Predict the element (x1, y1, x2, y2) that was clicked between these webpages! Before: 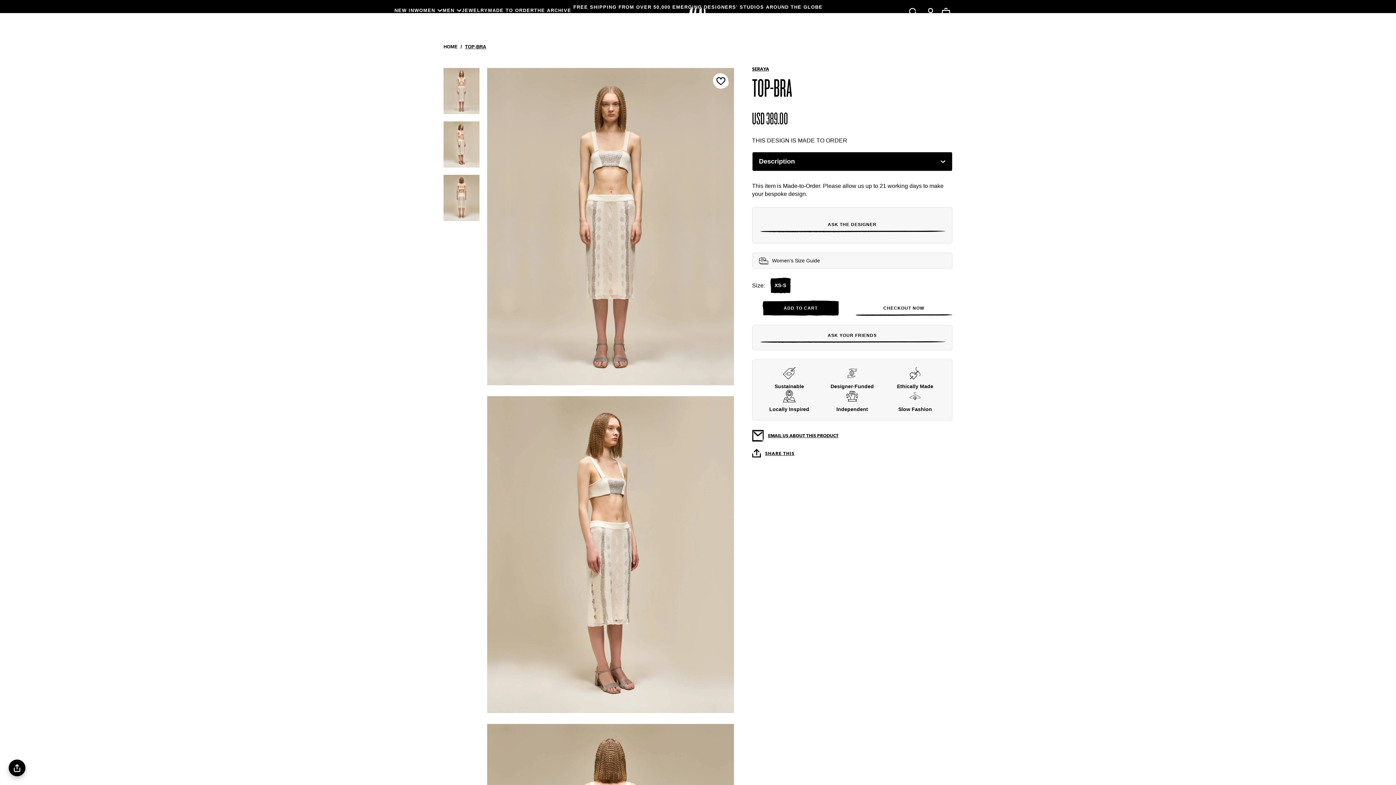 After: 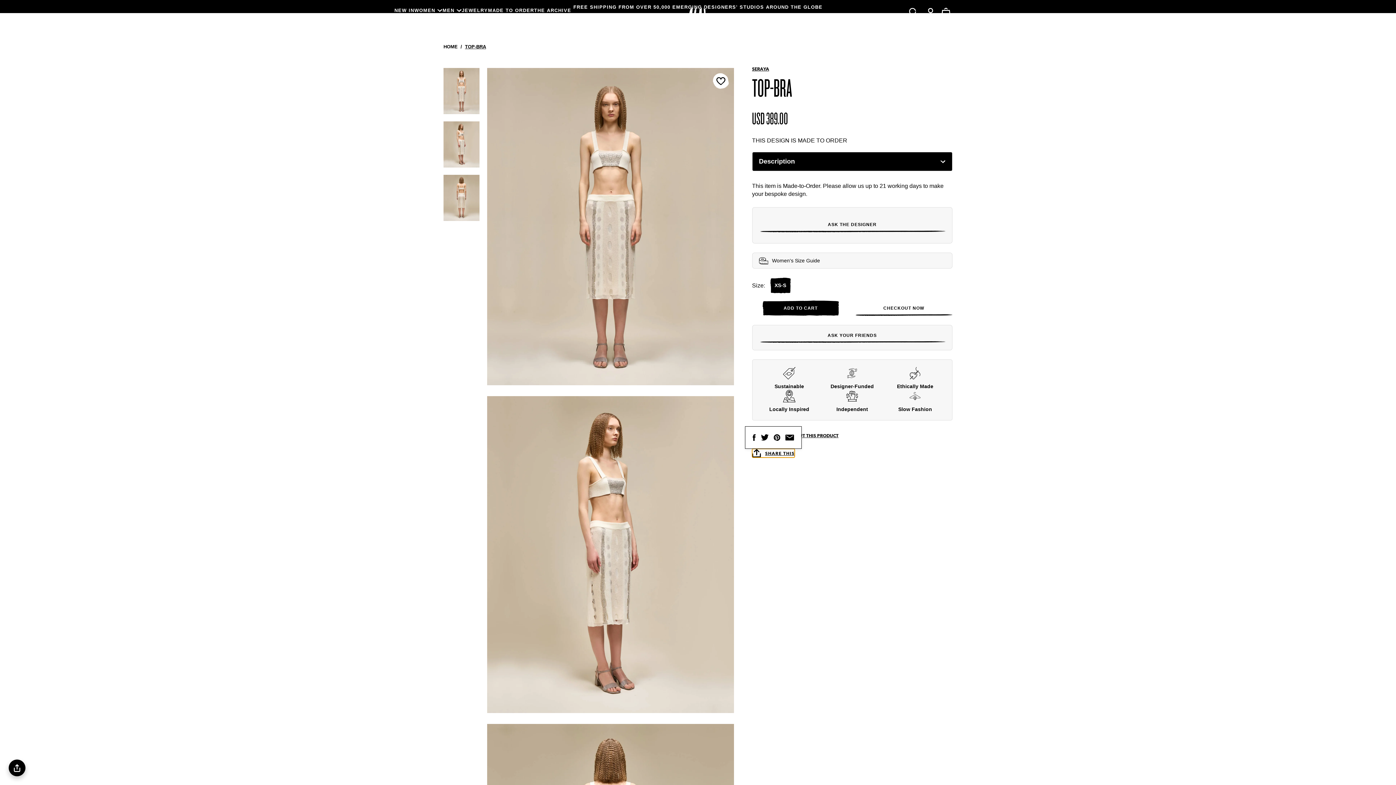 Action: bbox: (752, 403, 794, 412) label: SHARE THIS